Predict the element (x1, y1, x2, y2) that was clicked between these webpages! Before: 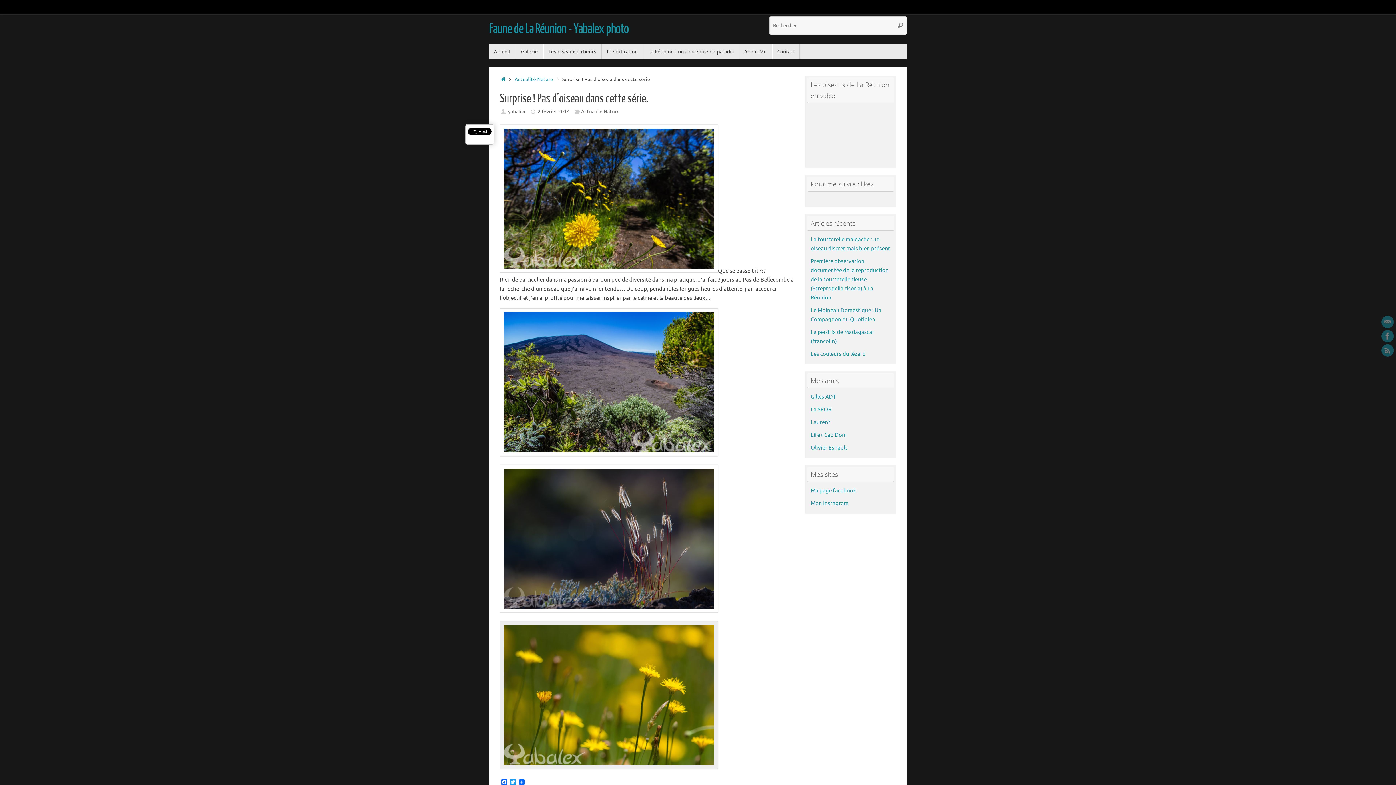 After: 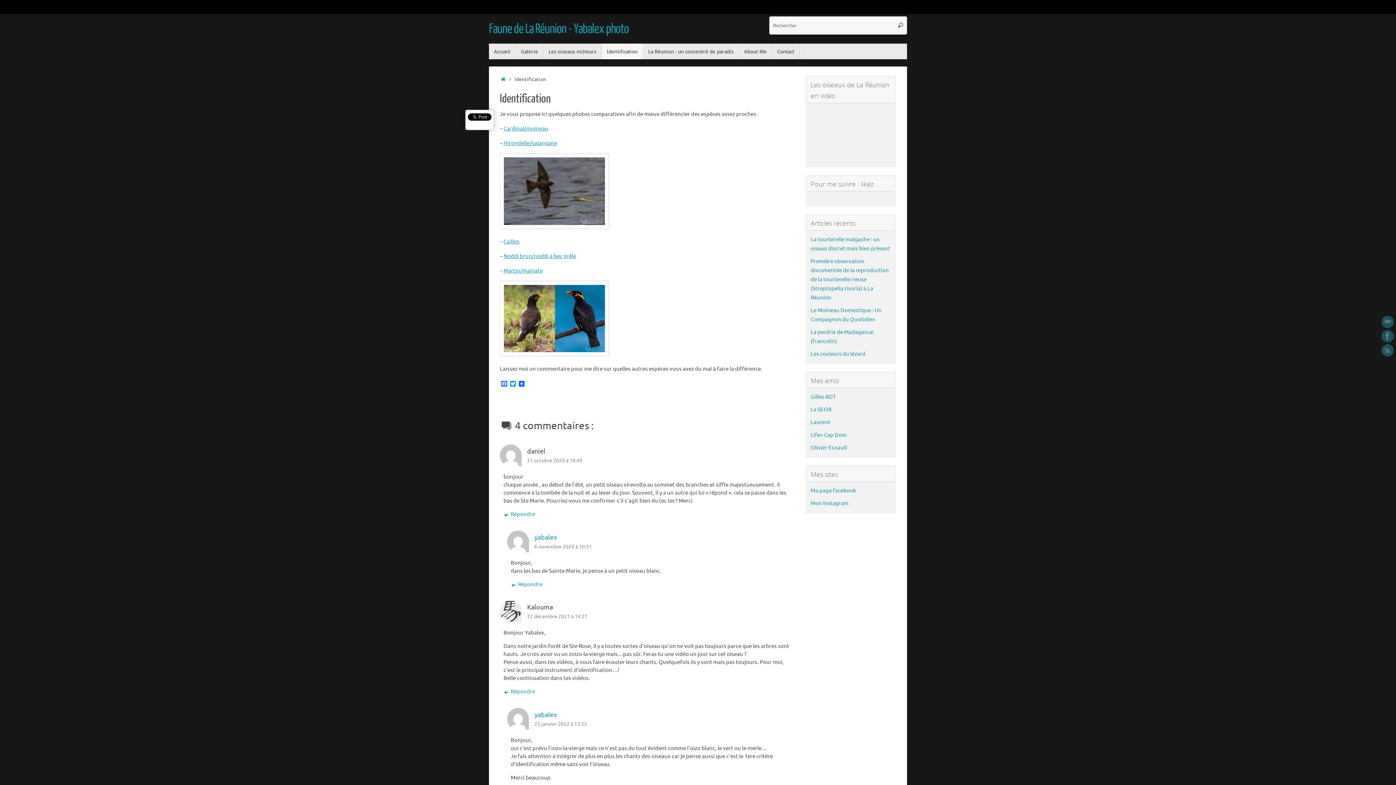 Action: label: Identification bbox: (601, 43, 643, 59)